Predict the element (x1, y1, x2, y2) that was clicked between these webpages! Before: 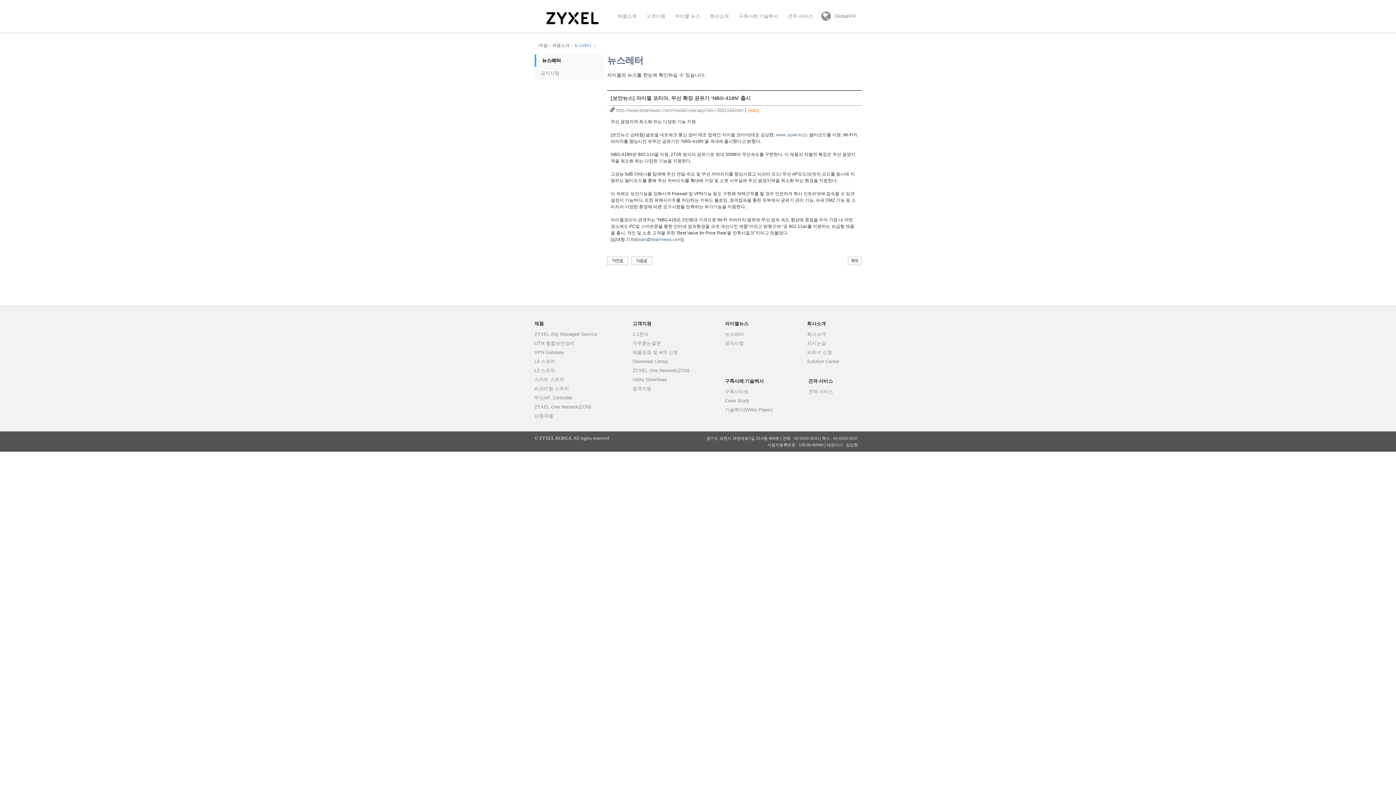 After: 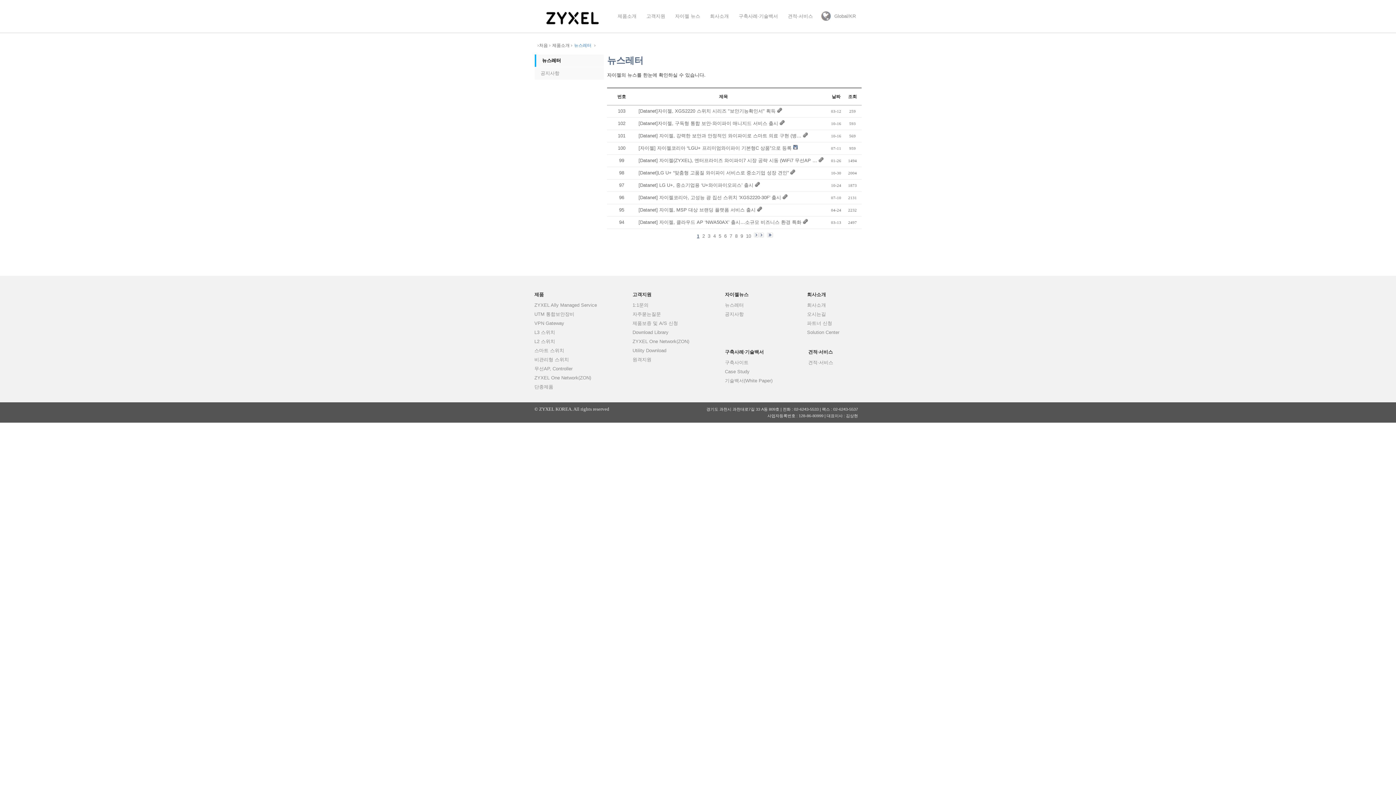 Action: bbox: (534, 54, 604, 66) label: 뉴스레터